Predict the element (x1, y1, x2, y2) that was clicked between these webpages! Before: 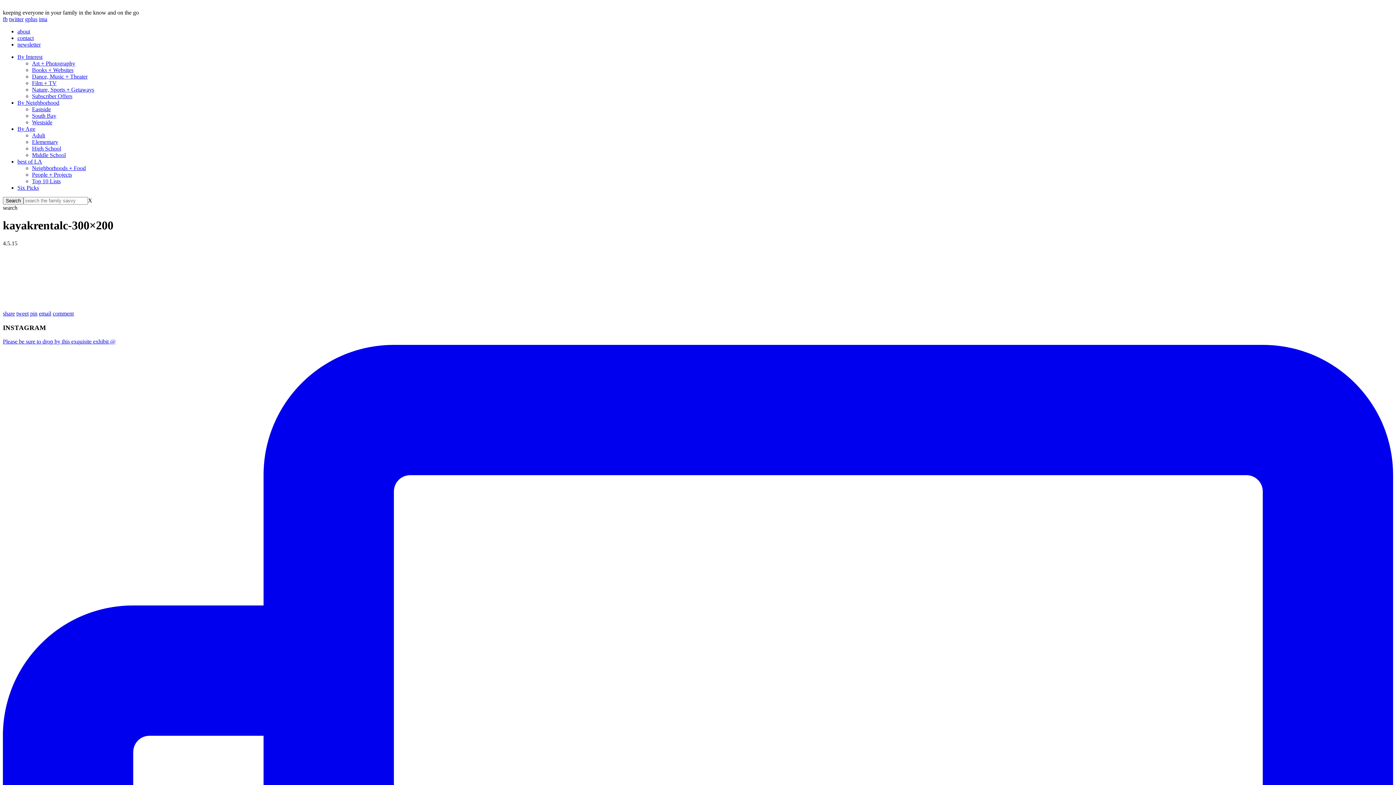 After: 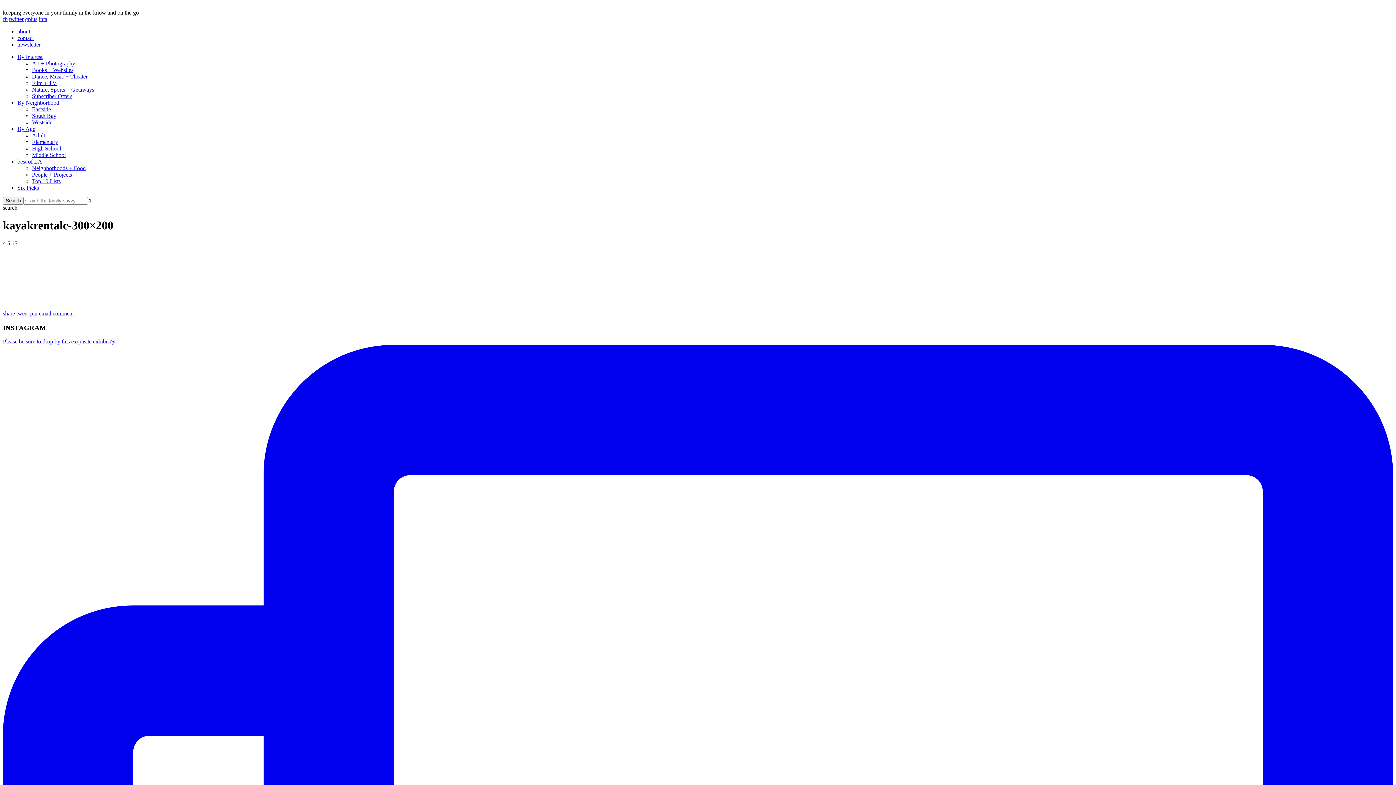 Action: label: share bbox: (2, 310, 14, 316)